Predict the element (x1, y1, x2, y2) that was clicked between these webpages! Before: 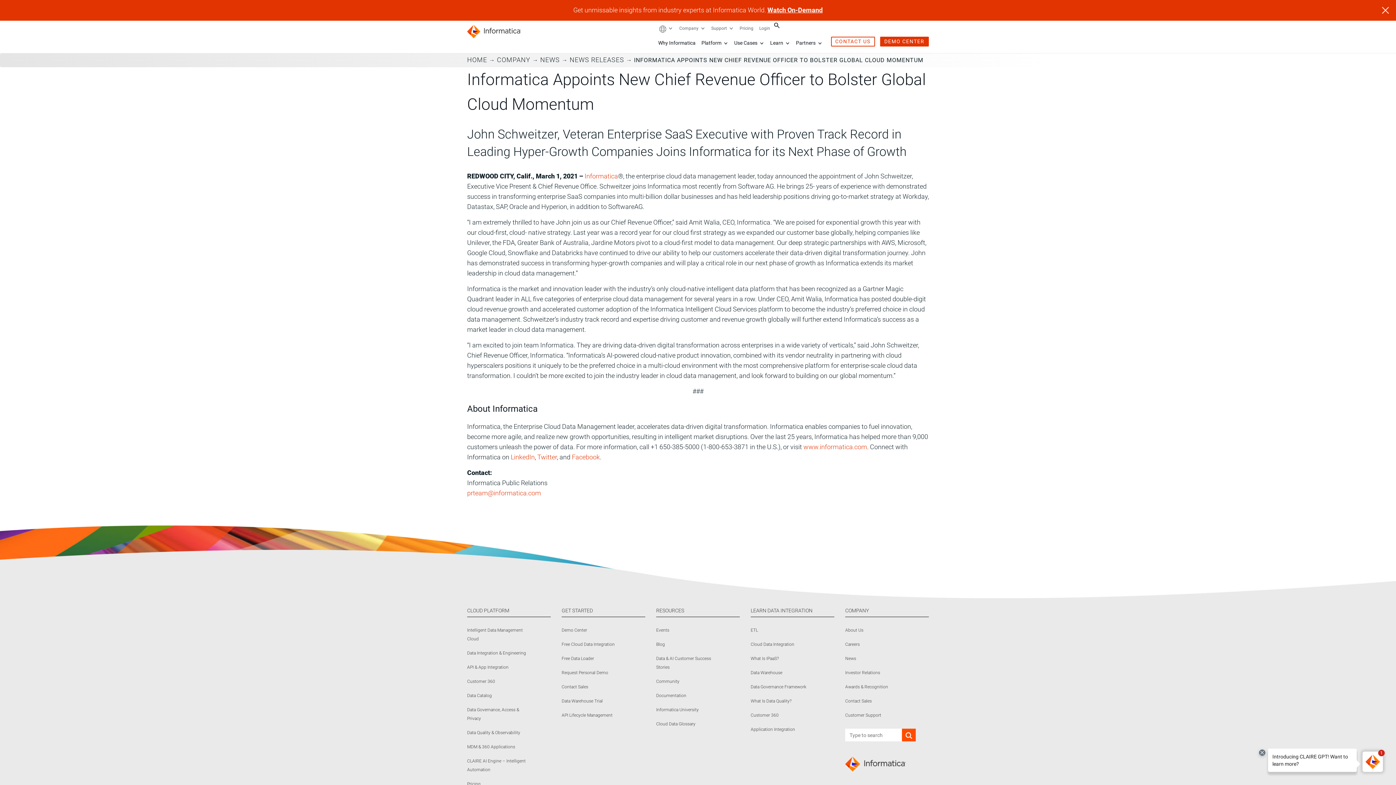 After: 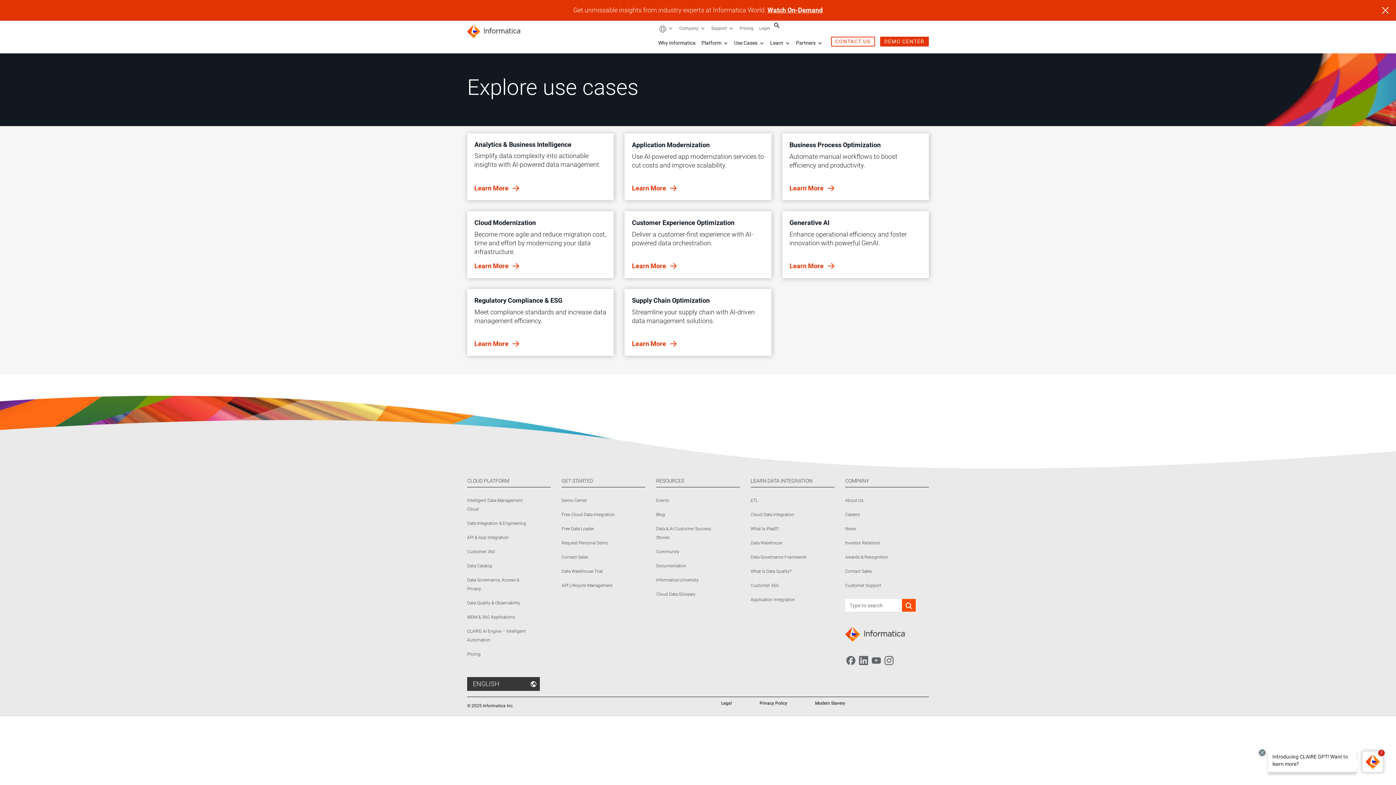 Action: label: Use Cases  bbox: (734, 40, 758, 45)